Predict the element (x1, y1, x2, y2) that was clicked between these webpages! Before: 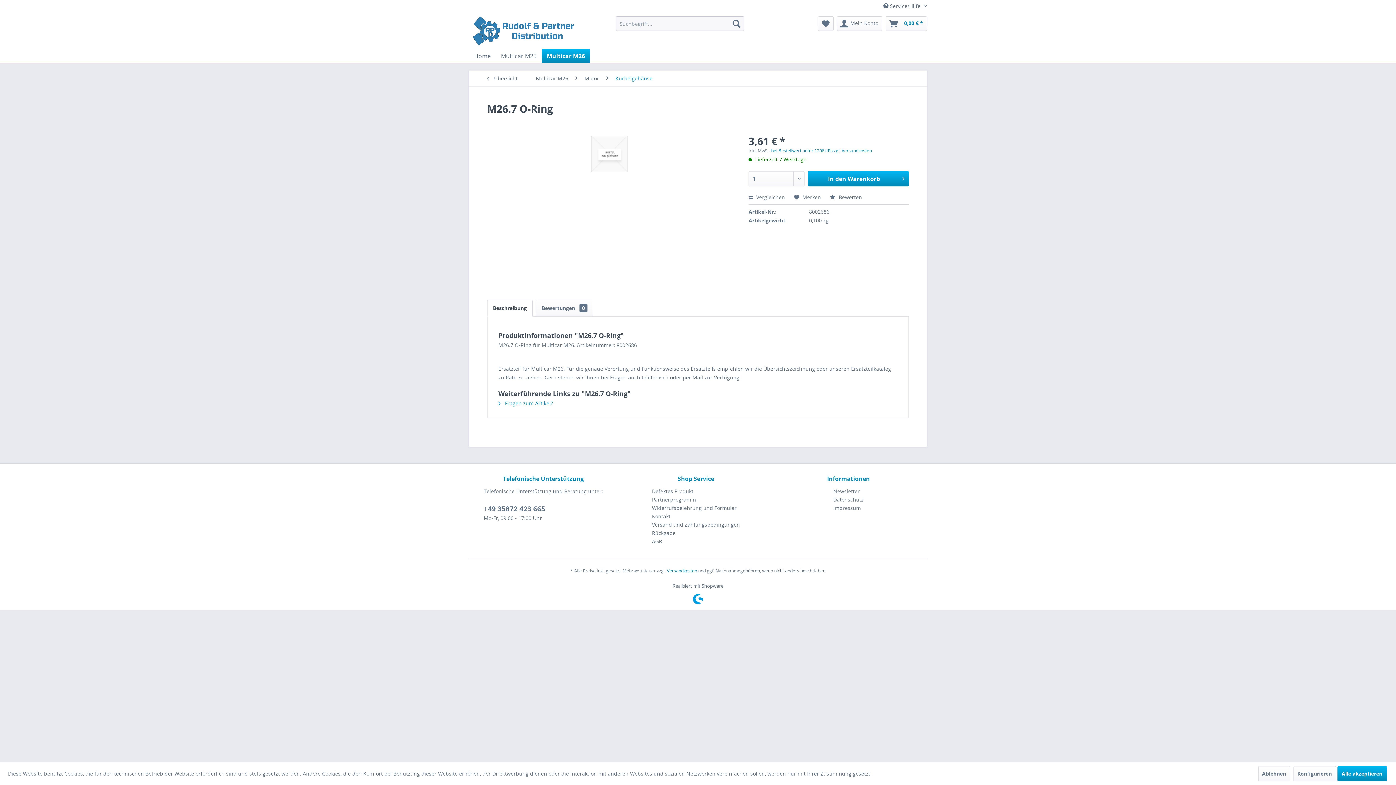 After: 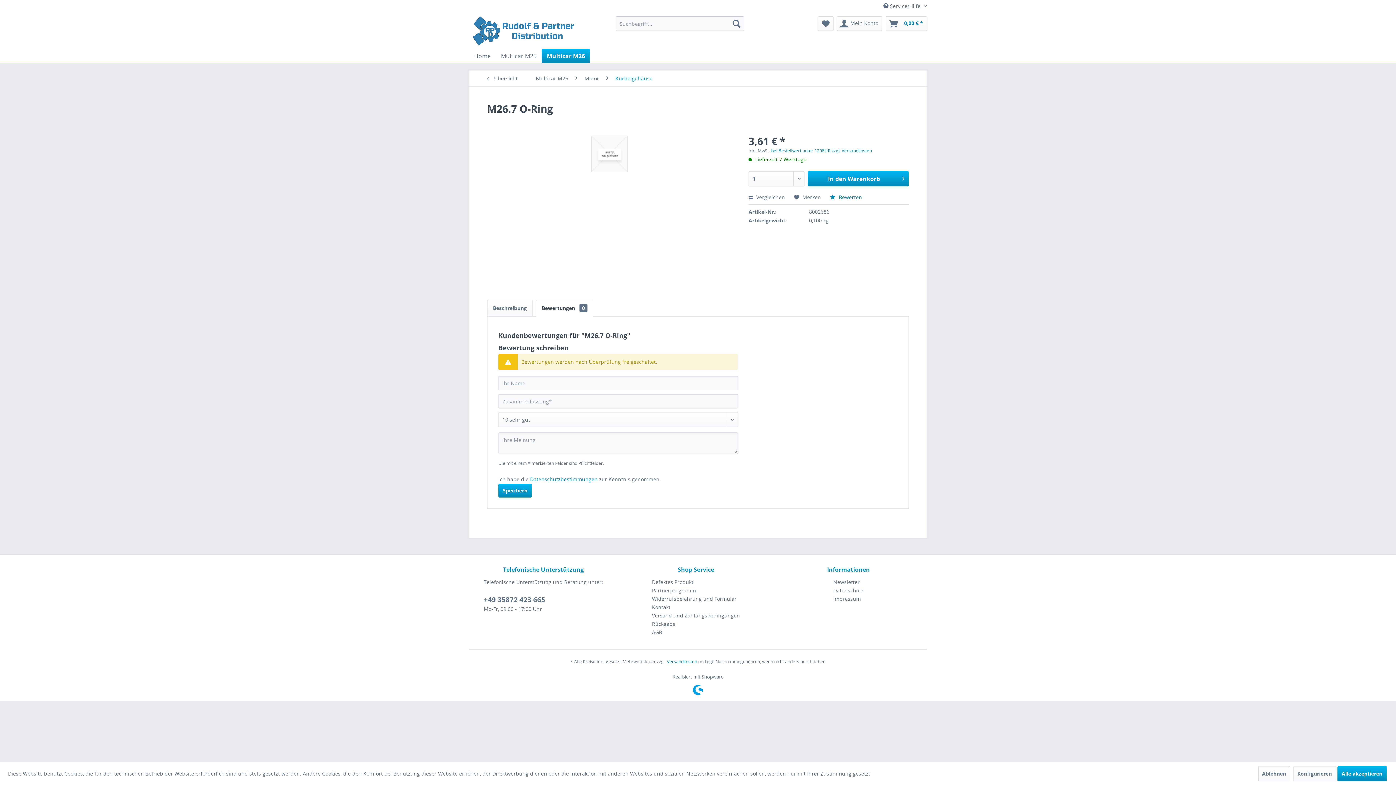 Action: label:  Bewerten bbox: (830, 193, 862, 200)